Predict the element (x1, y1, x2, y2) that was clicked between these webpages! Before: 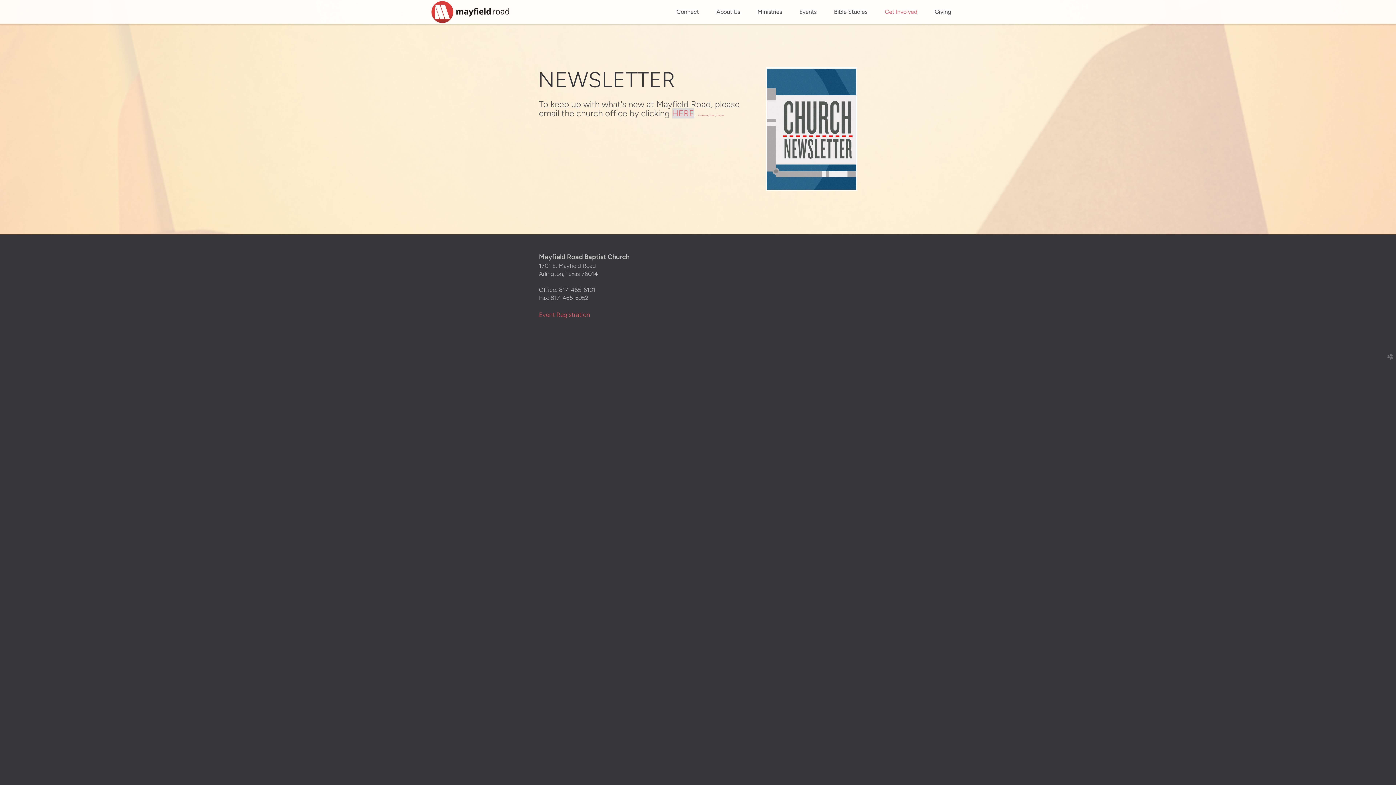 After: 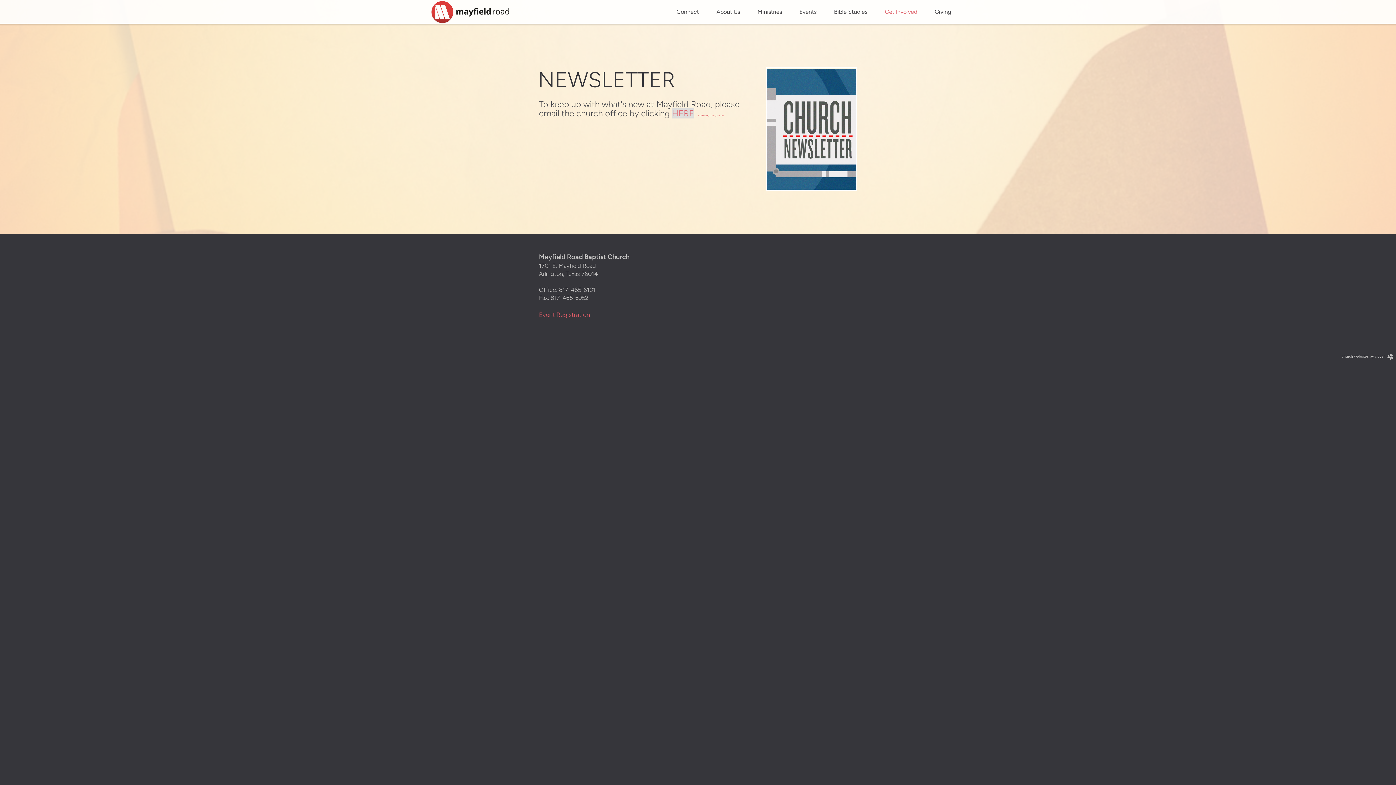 Action: bbox: (1385, 354, 1394, 361) label: church websites by clover 